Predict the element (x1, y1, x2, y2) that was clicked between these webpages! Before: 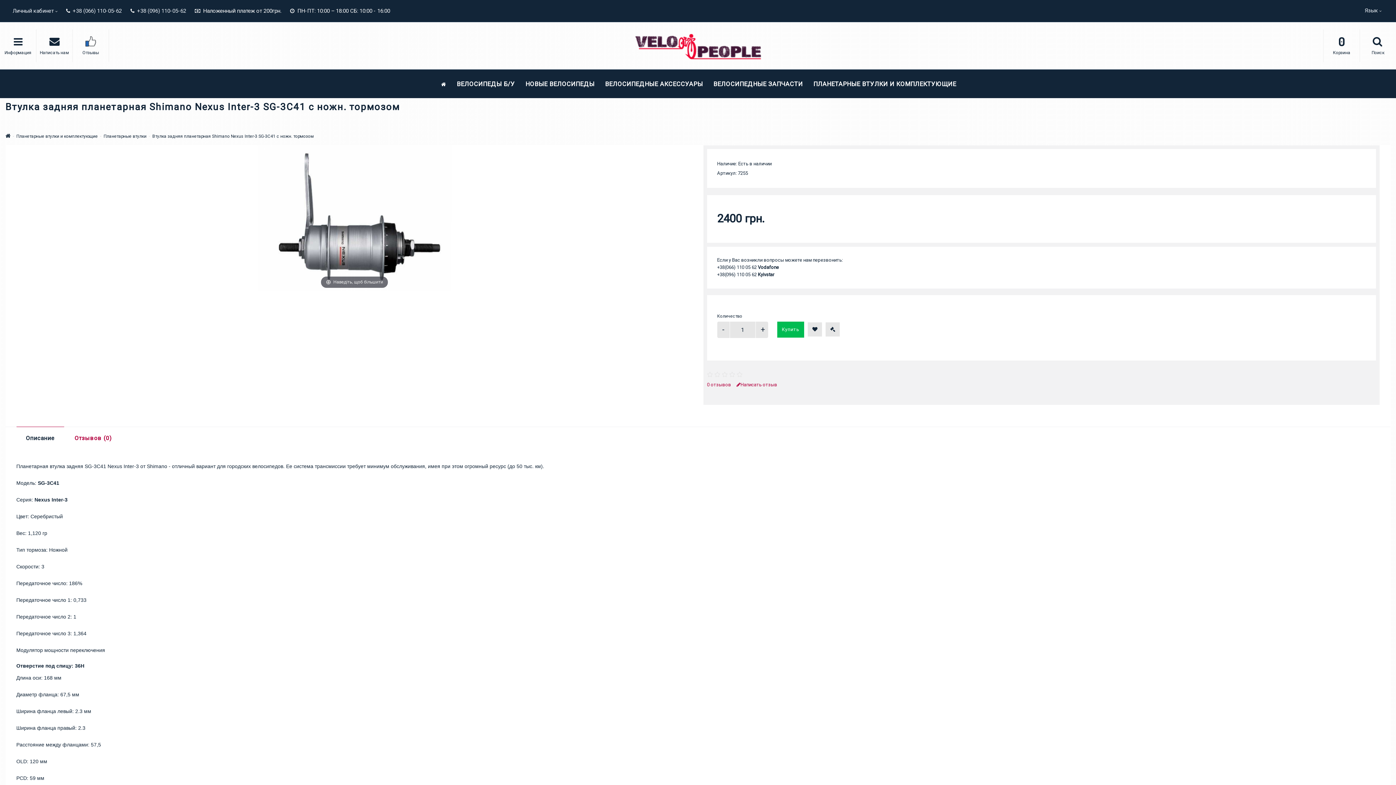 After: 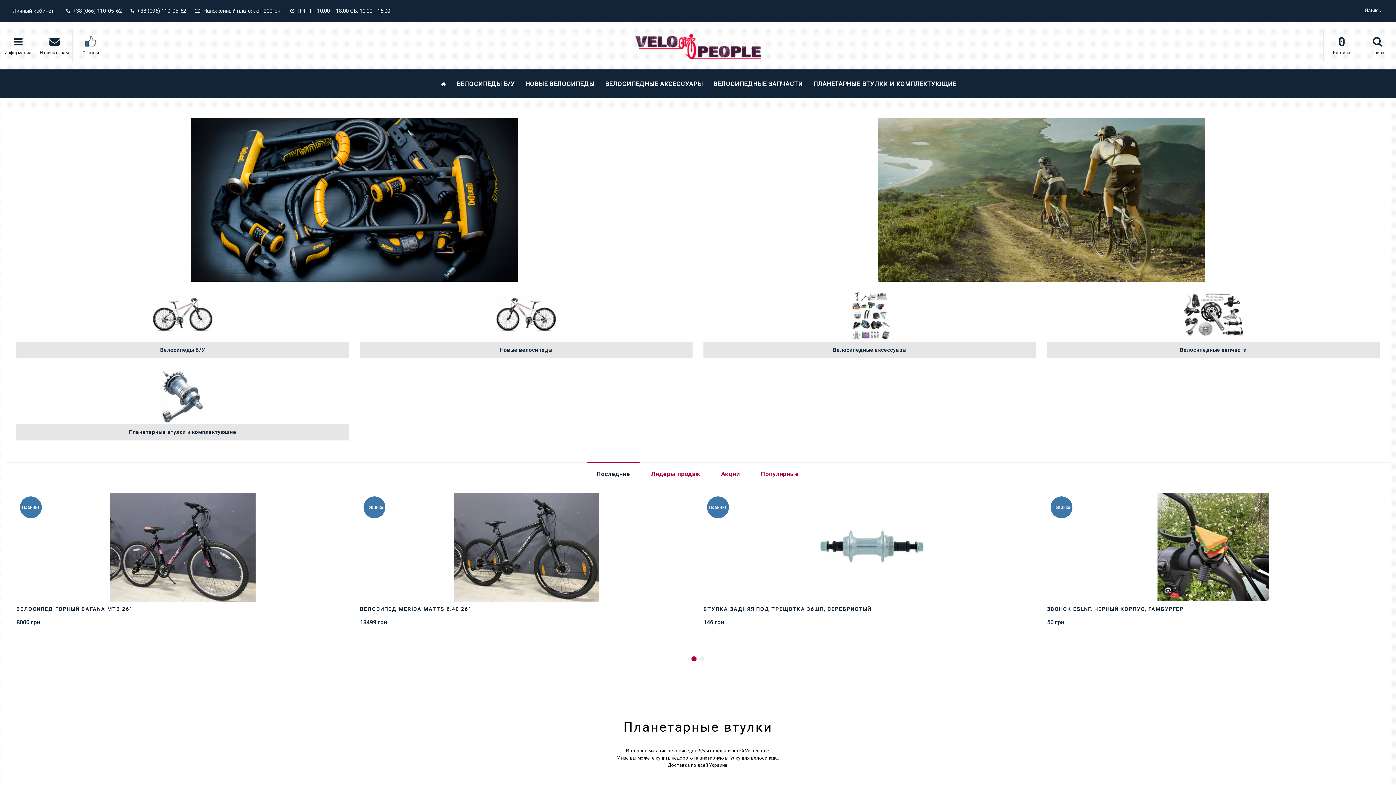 Action: bbox: (634, 43, 761, 49)